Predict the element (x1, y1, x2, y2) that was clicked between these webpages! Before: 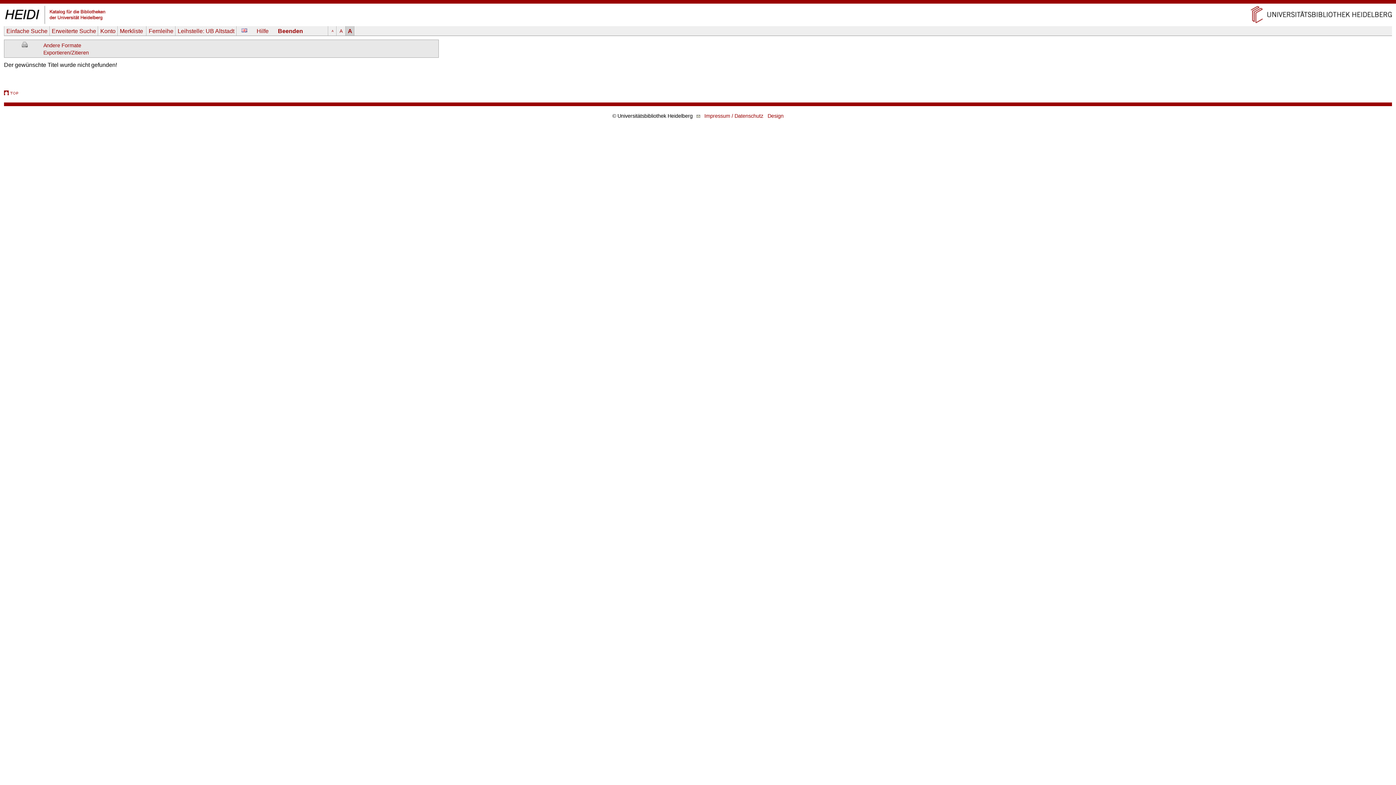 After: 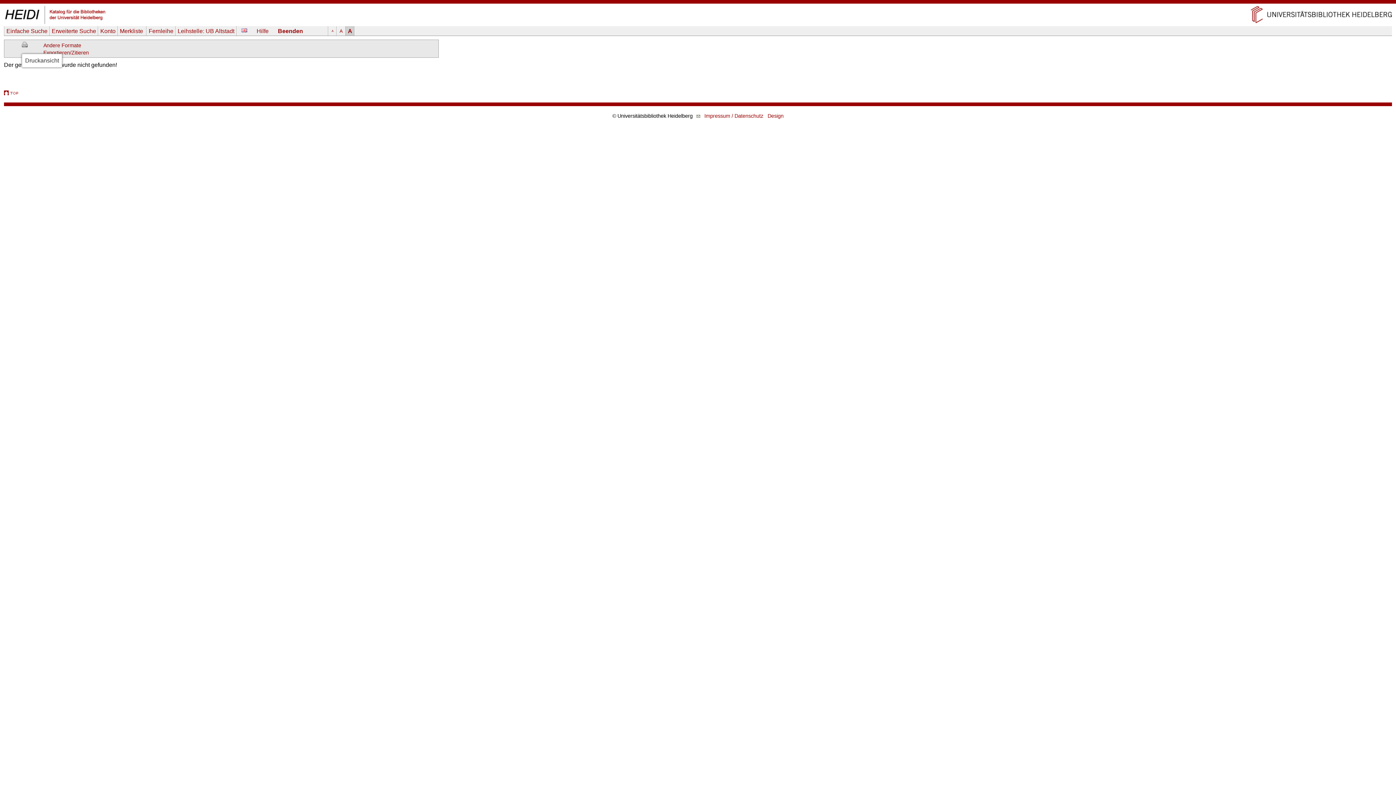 Action: bbox: (21, 42, 27, 48)